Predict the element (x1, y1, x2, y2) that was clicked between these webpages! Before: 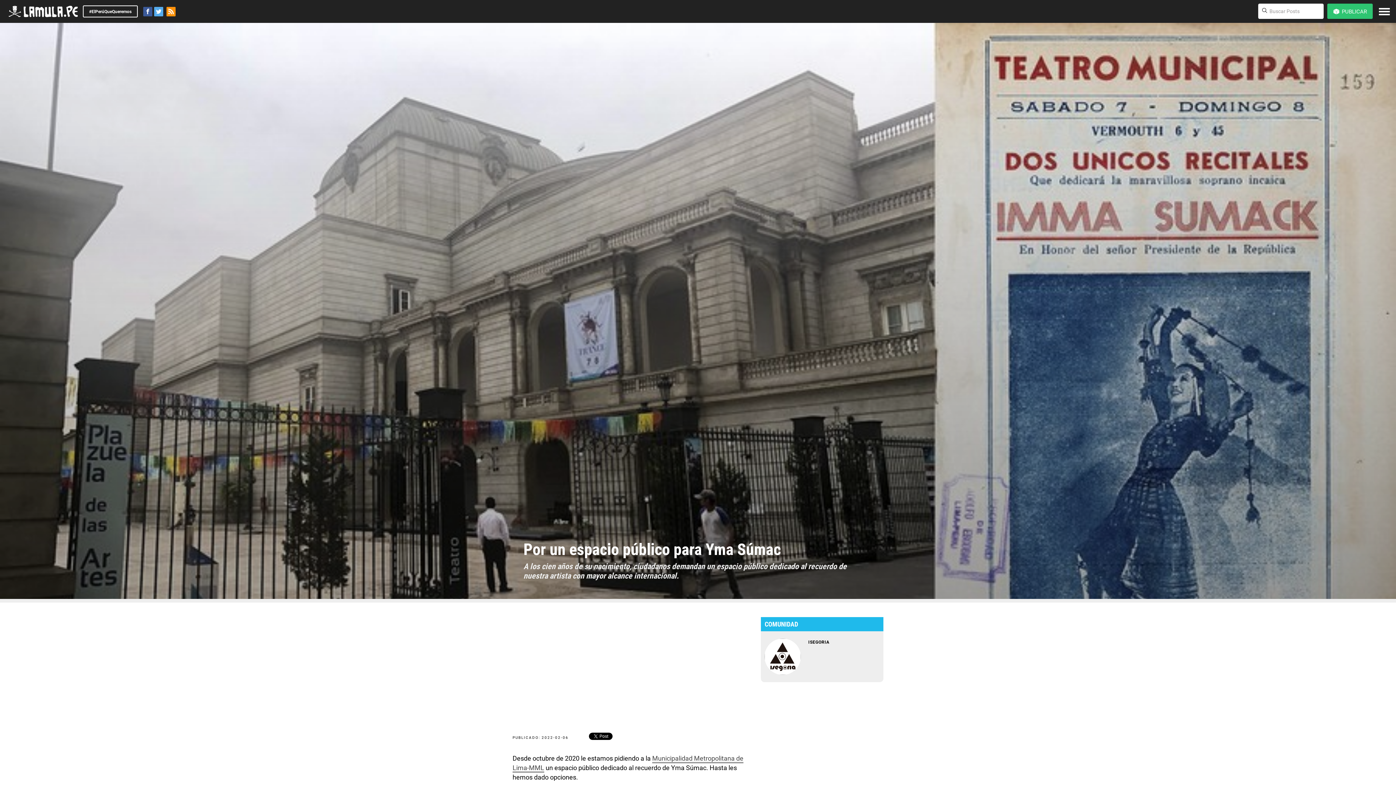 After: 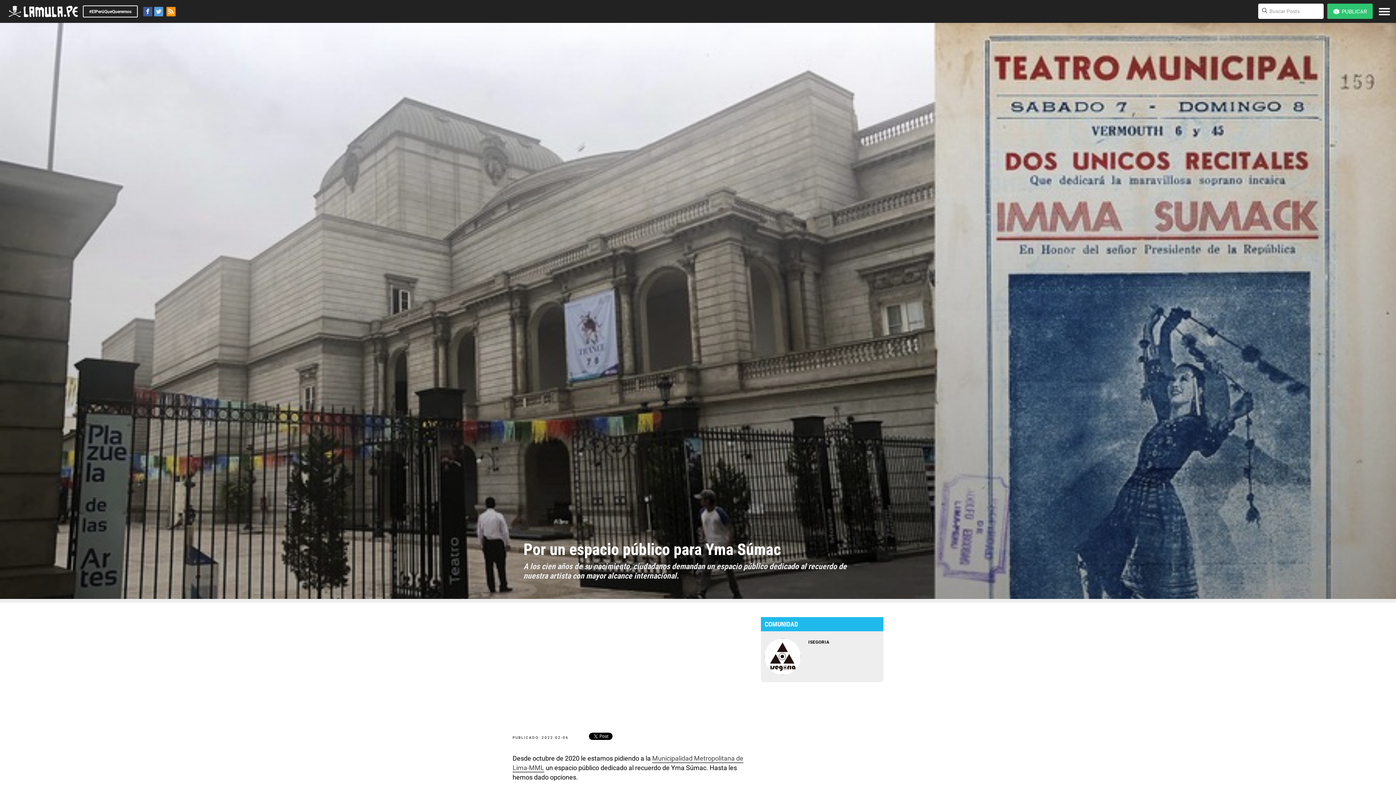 Action: bbox: (154, 6, 163, 16)